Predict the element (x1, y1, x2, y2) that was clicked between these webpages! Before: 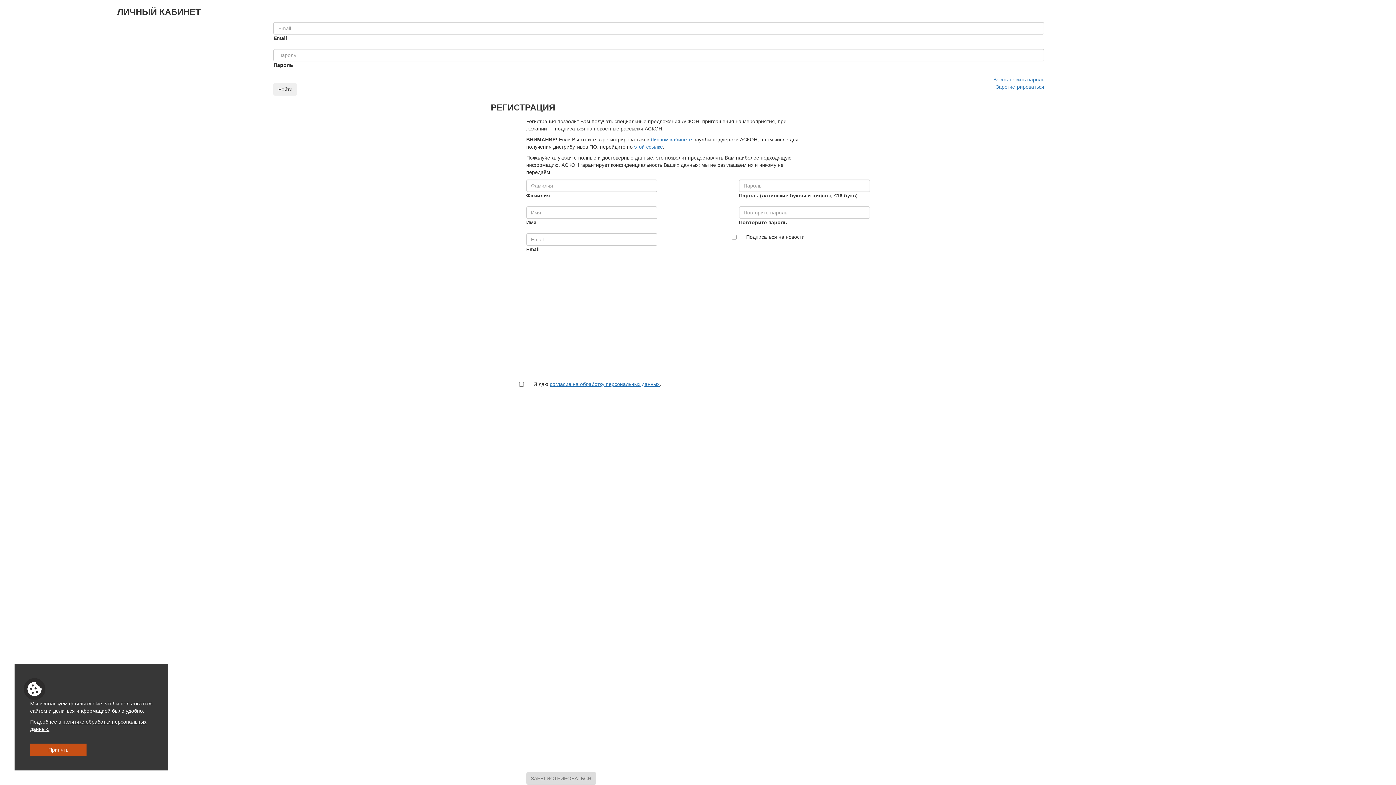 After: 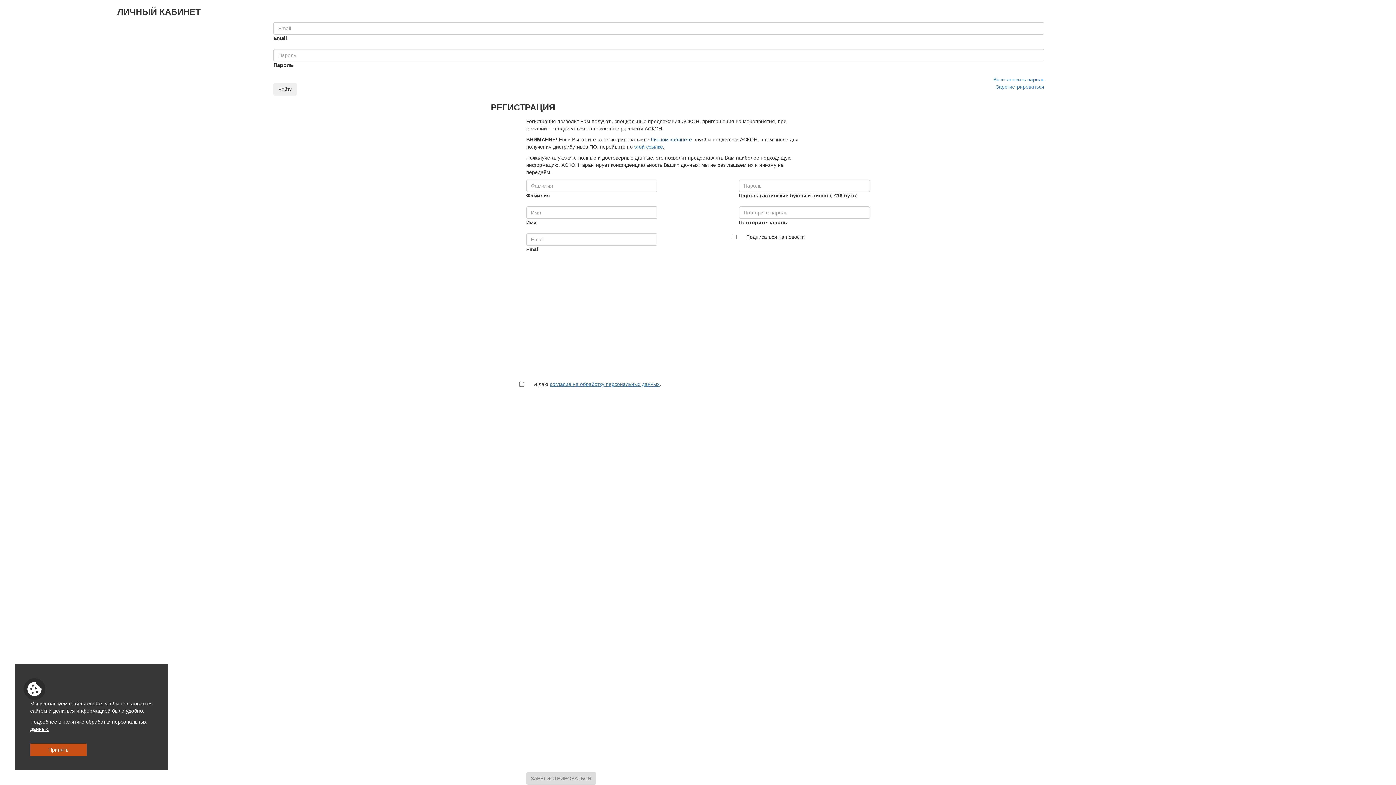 Action: bbox: (650, 136, 692, 142) label: Личном кабинете